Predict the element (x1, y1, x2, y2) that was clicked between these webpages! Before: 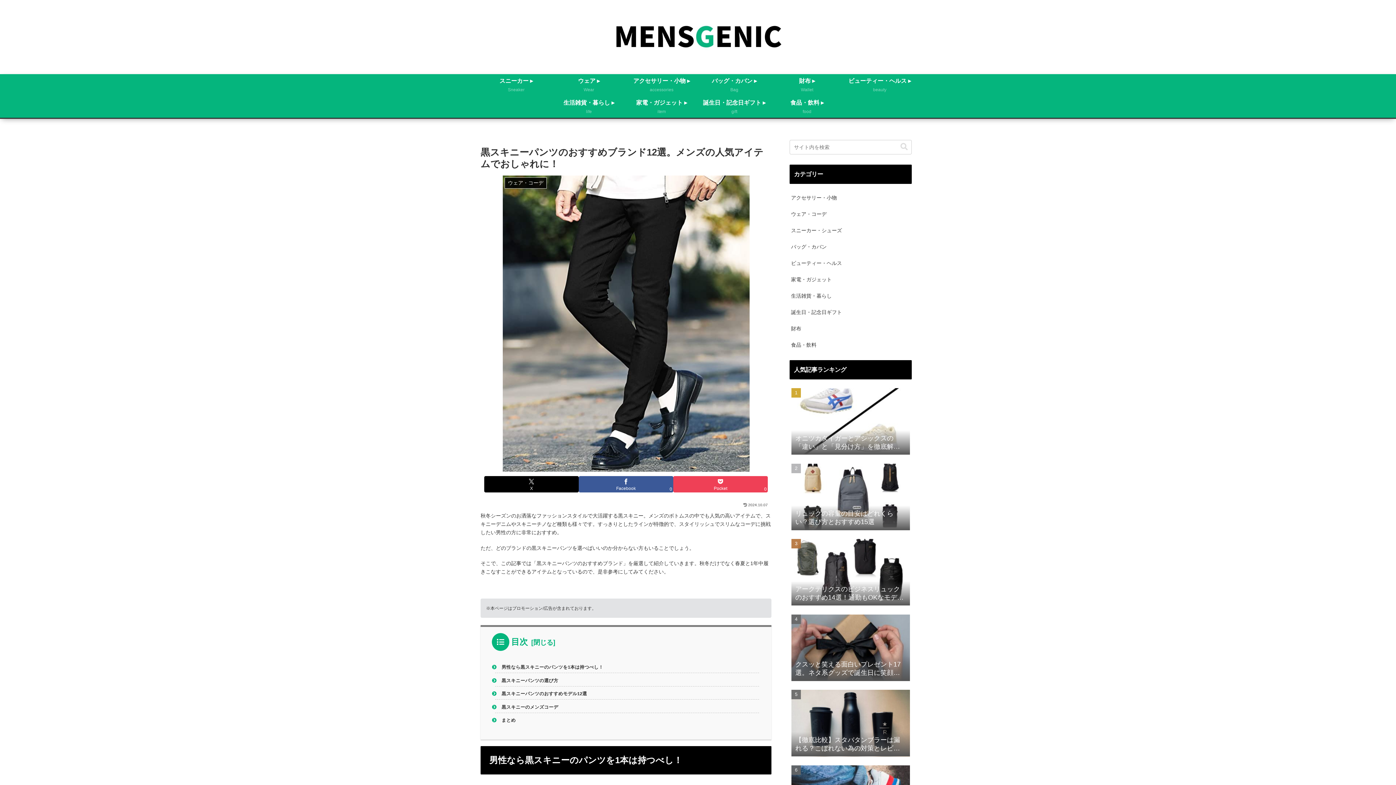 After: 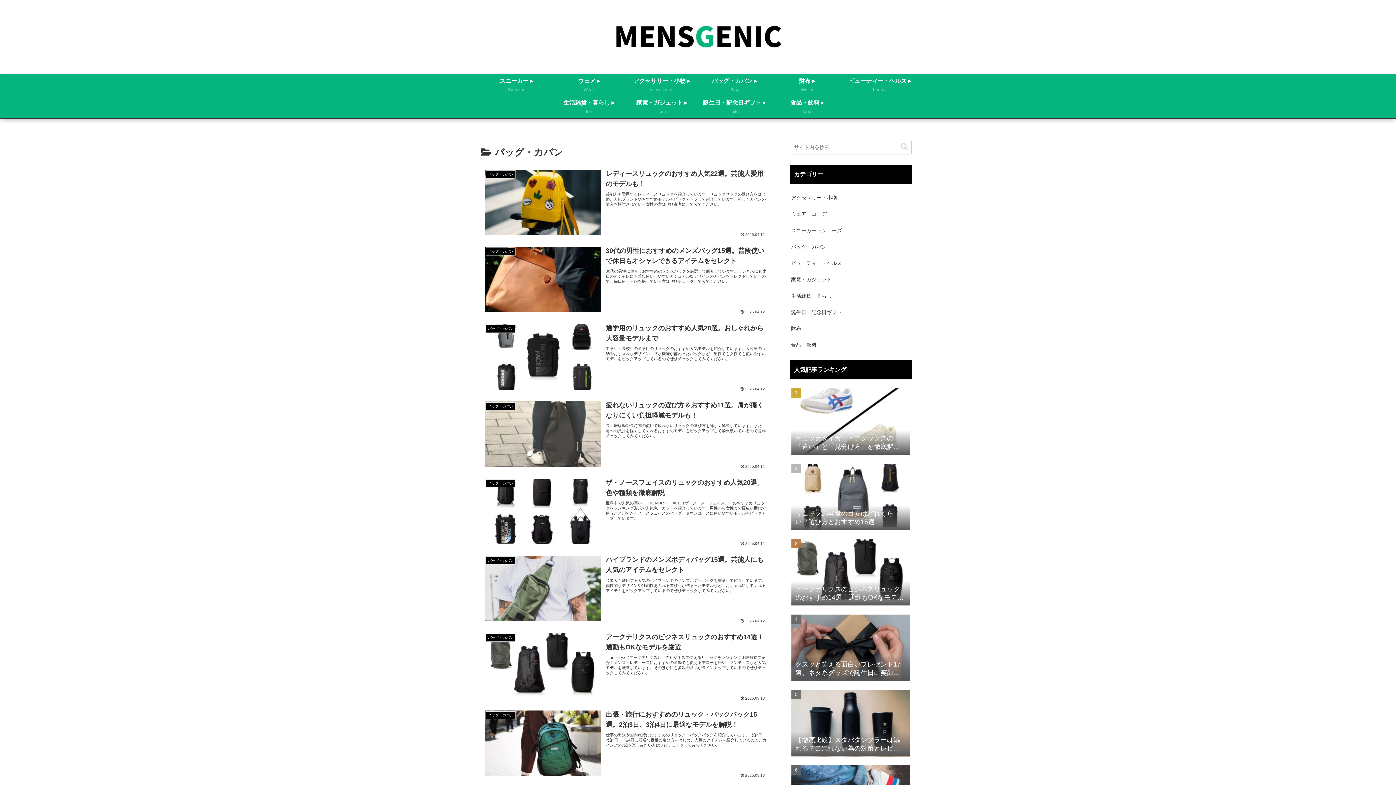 Action: bbox: (698, 74, 770, 95) label: バッグ・カバン ▸
Bag